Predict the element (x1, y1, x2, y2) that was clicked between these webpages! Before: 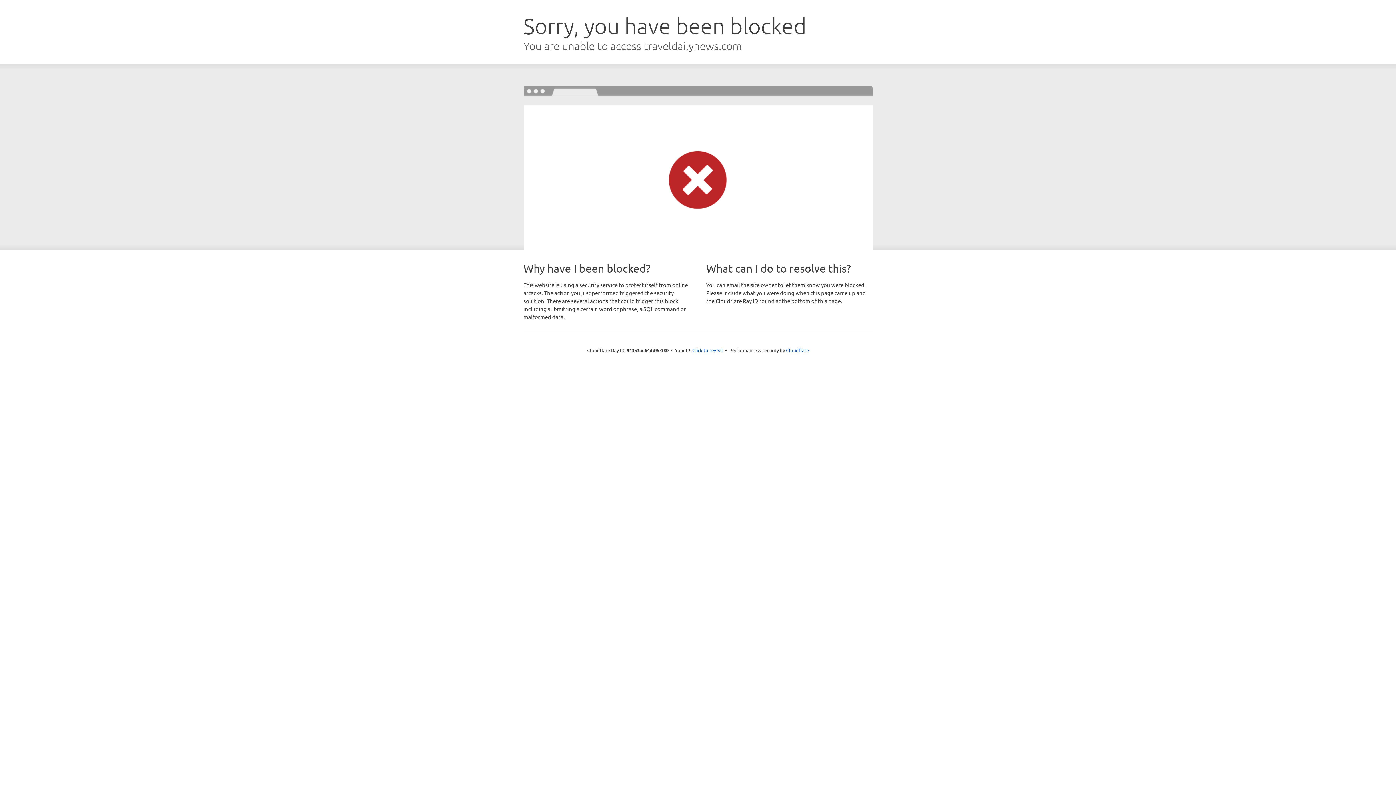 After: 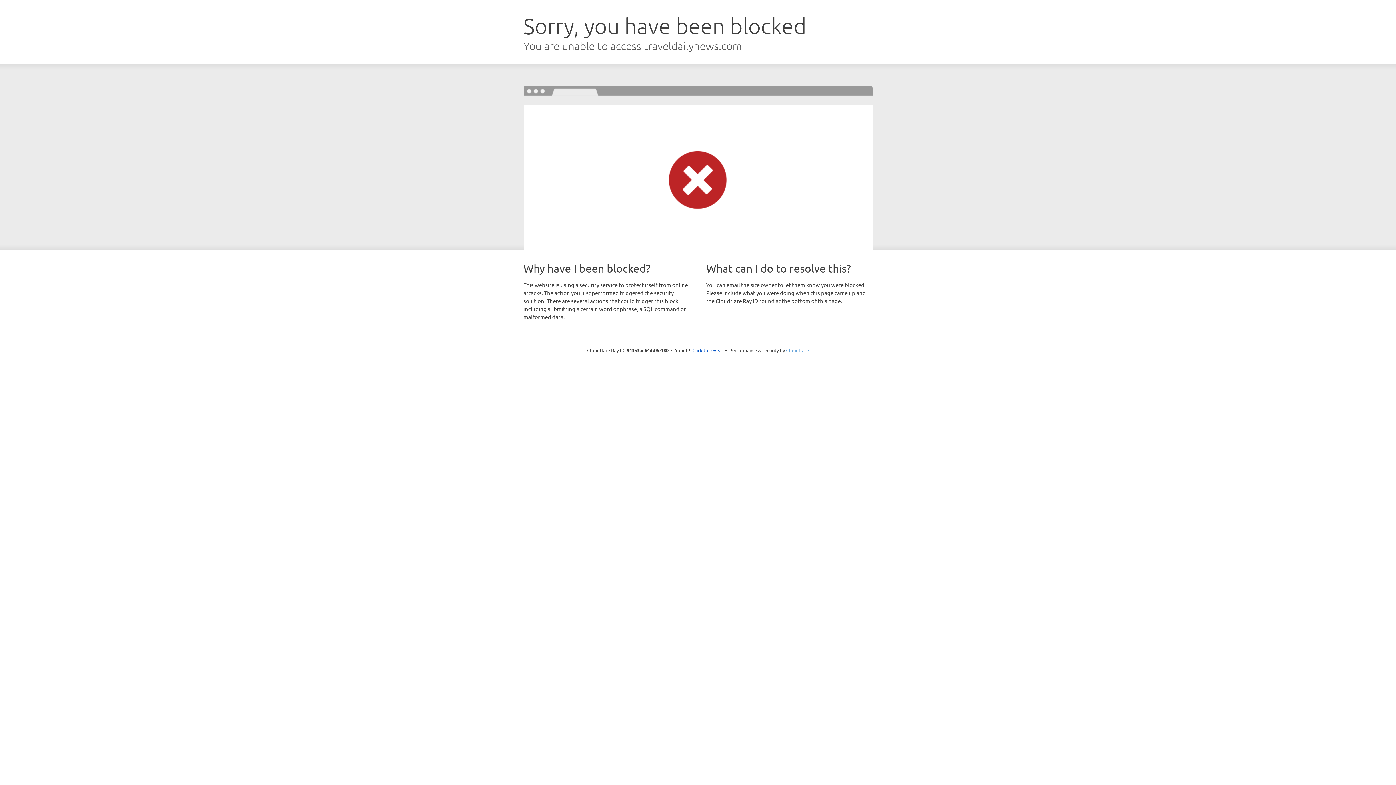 Action: label: Cloudflare bbox: (786, 347, 809, 353)